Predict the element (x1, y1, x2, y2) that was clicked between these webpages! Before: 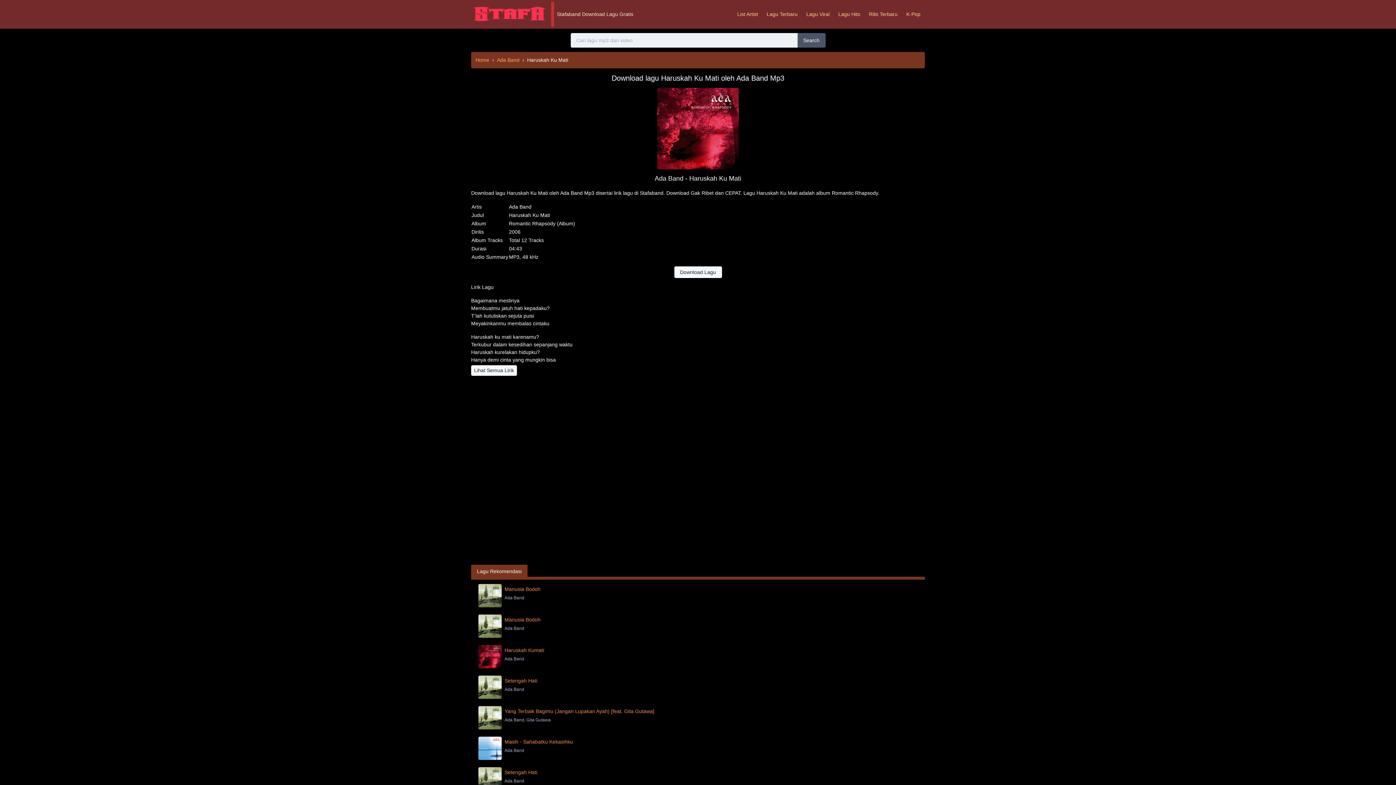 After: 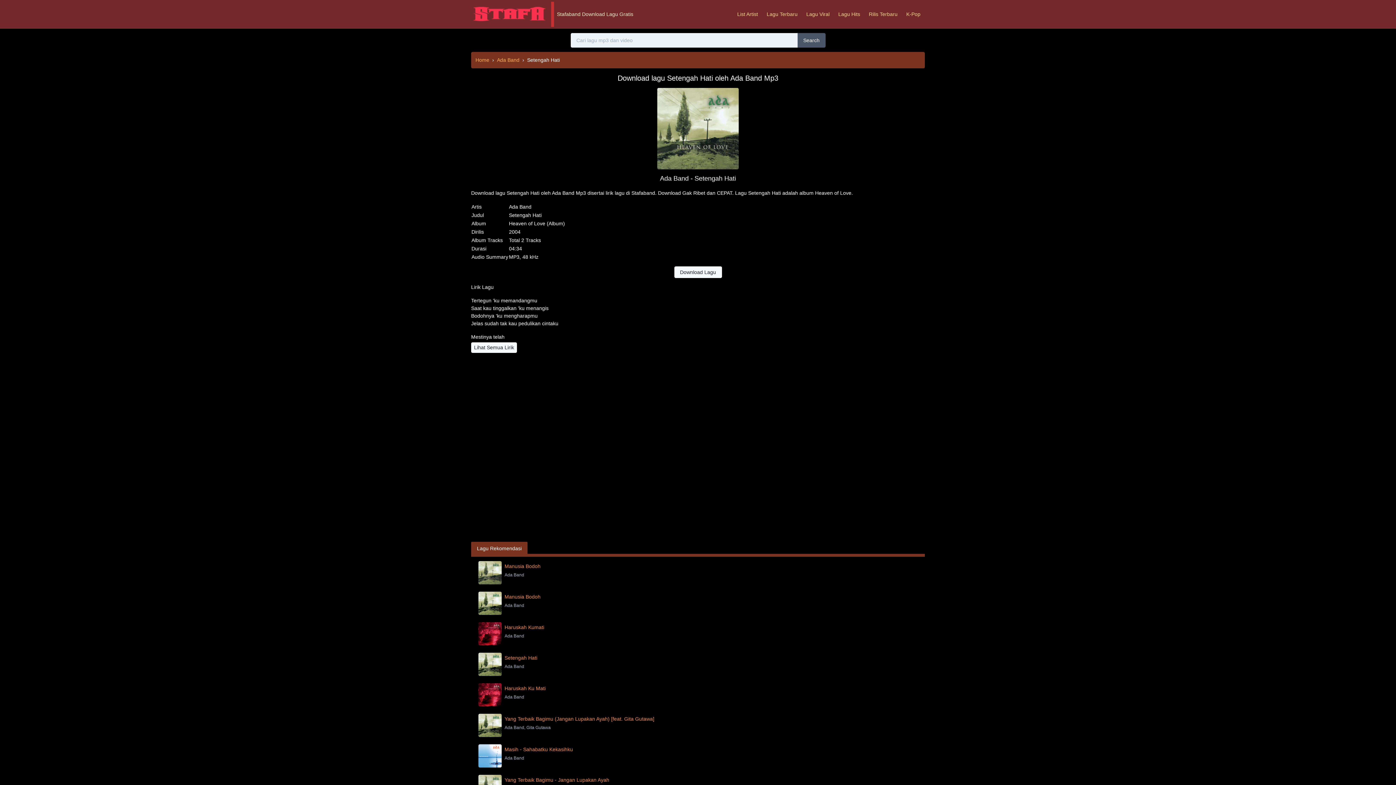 Action: bbox: (504, 769, 537, 775) label: Setengah Hati